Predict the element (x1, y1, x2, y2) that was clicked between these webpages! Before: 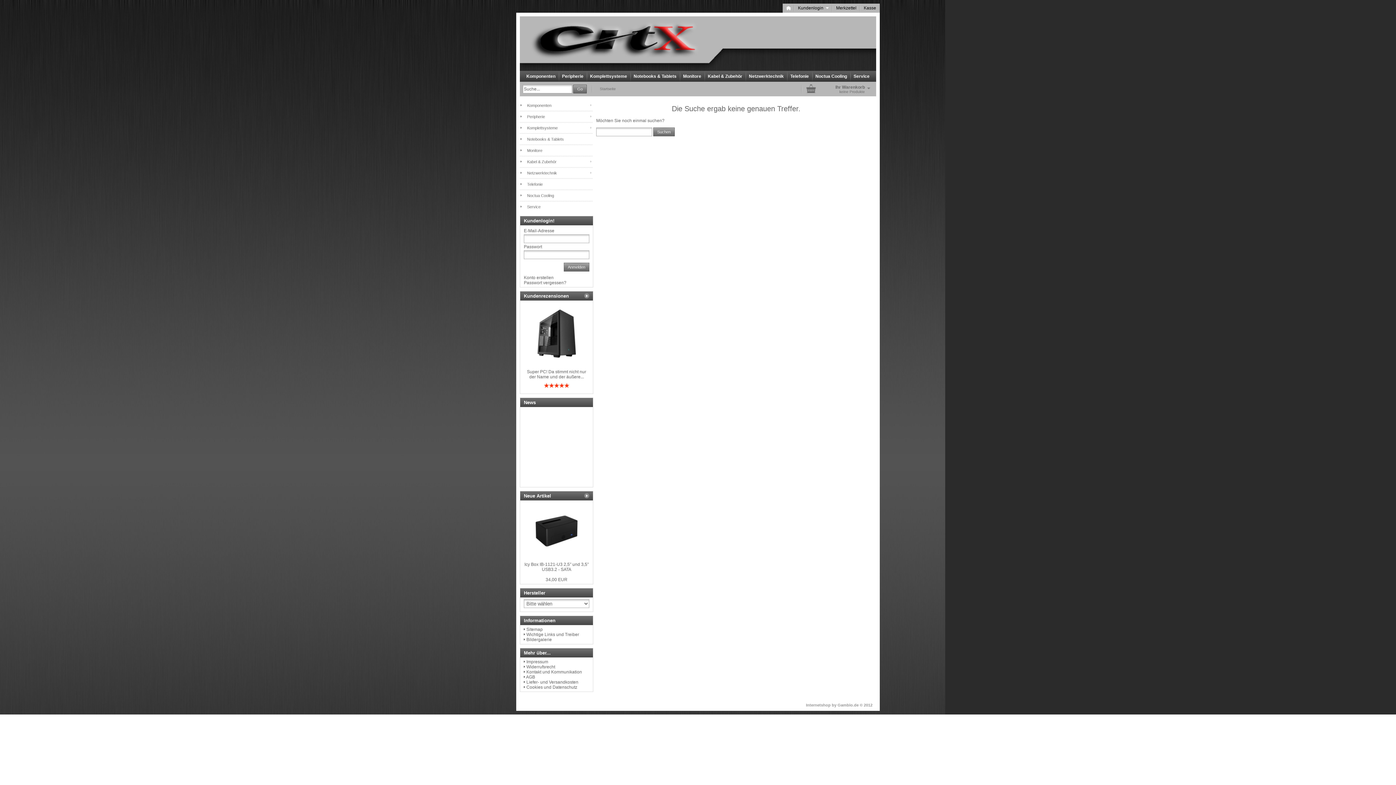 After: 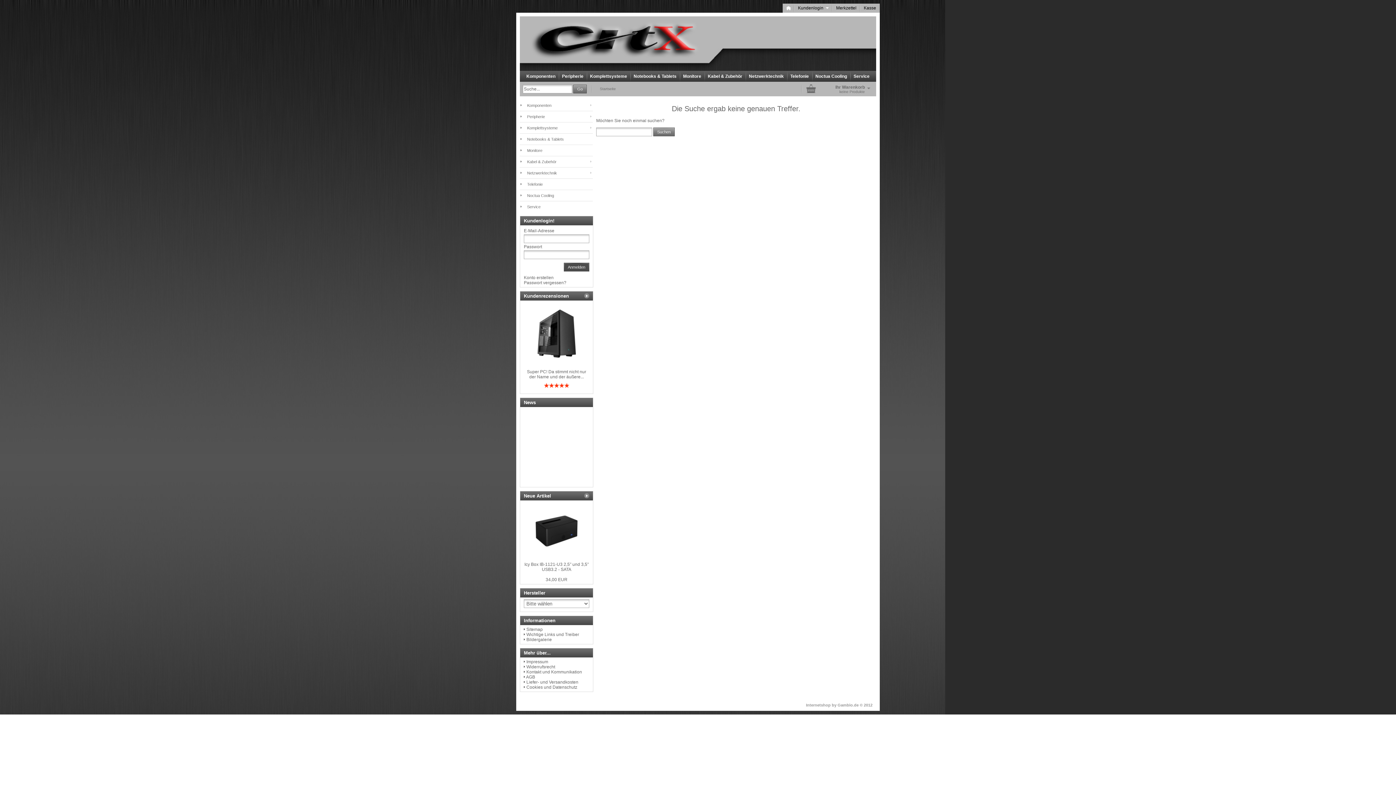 Action: bbox: (564, 262, 589, 271) label: Anmelden